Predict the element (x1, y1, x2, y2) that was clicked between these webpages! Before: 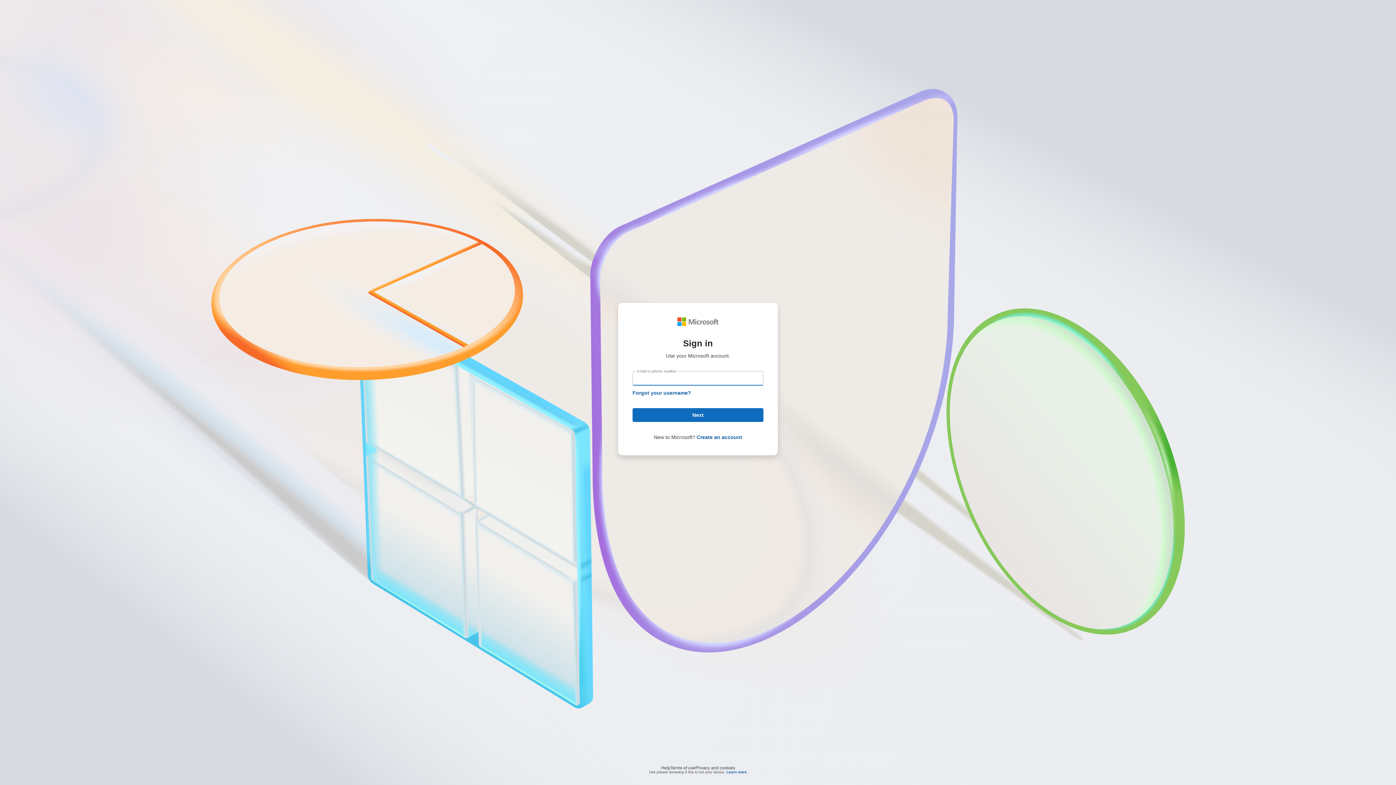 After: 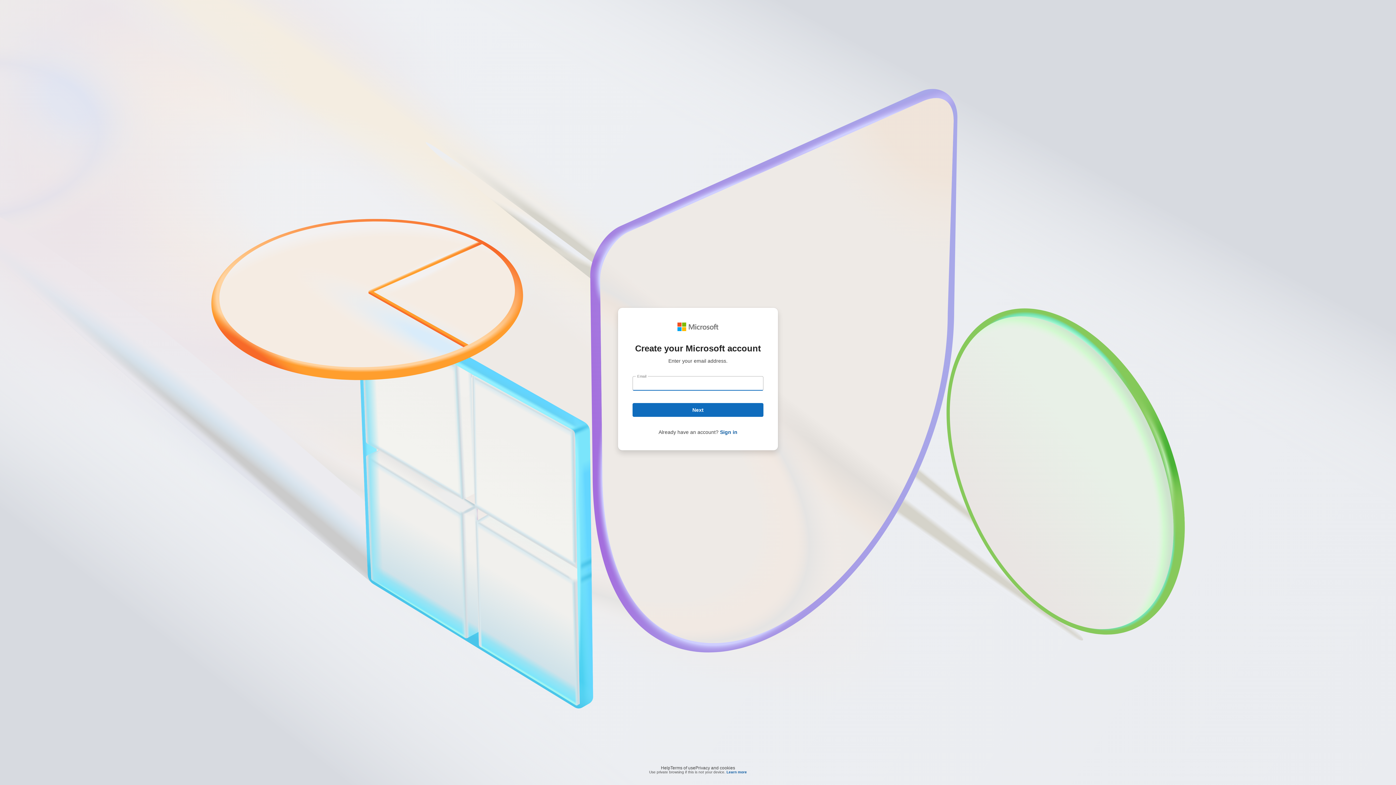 Action: label: Create an account bbox: (696, 434, 742, 440)